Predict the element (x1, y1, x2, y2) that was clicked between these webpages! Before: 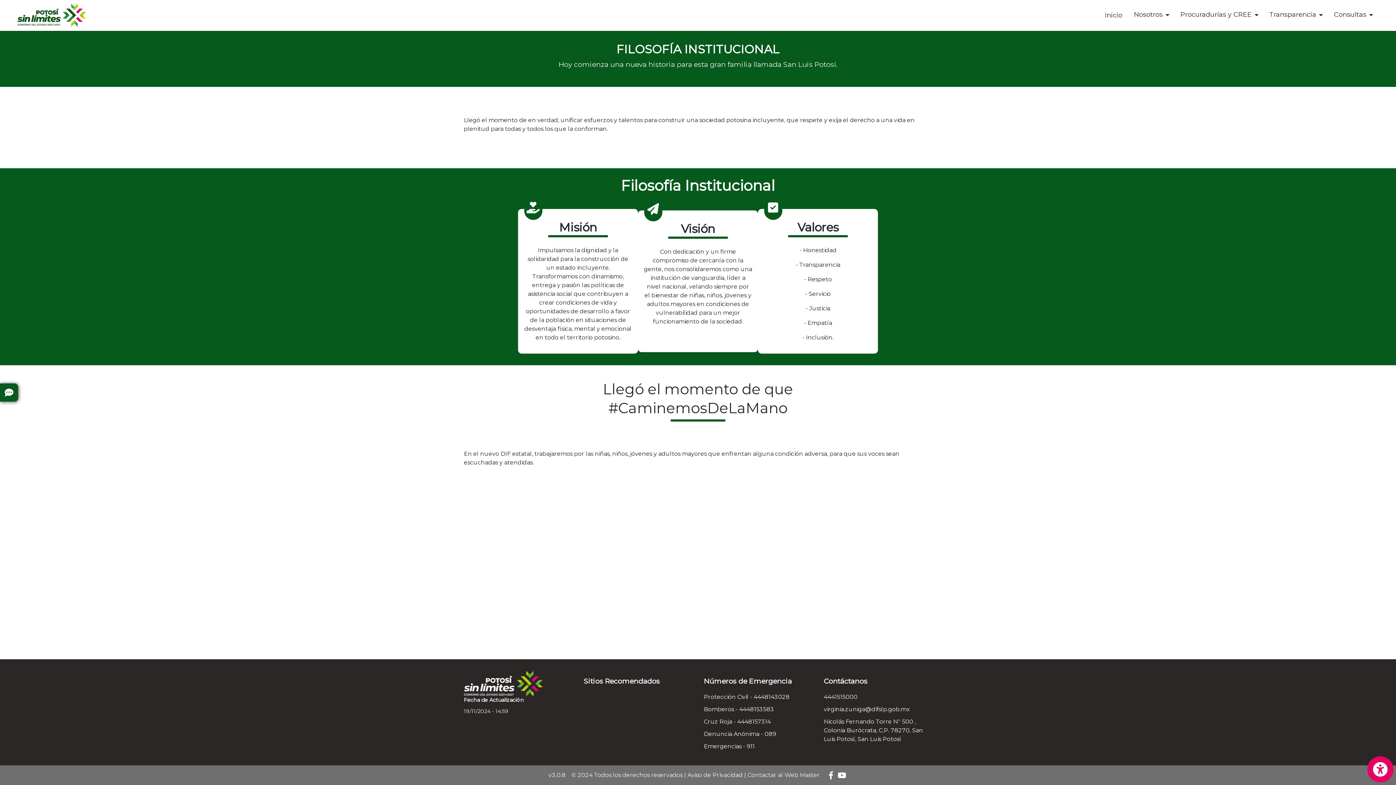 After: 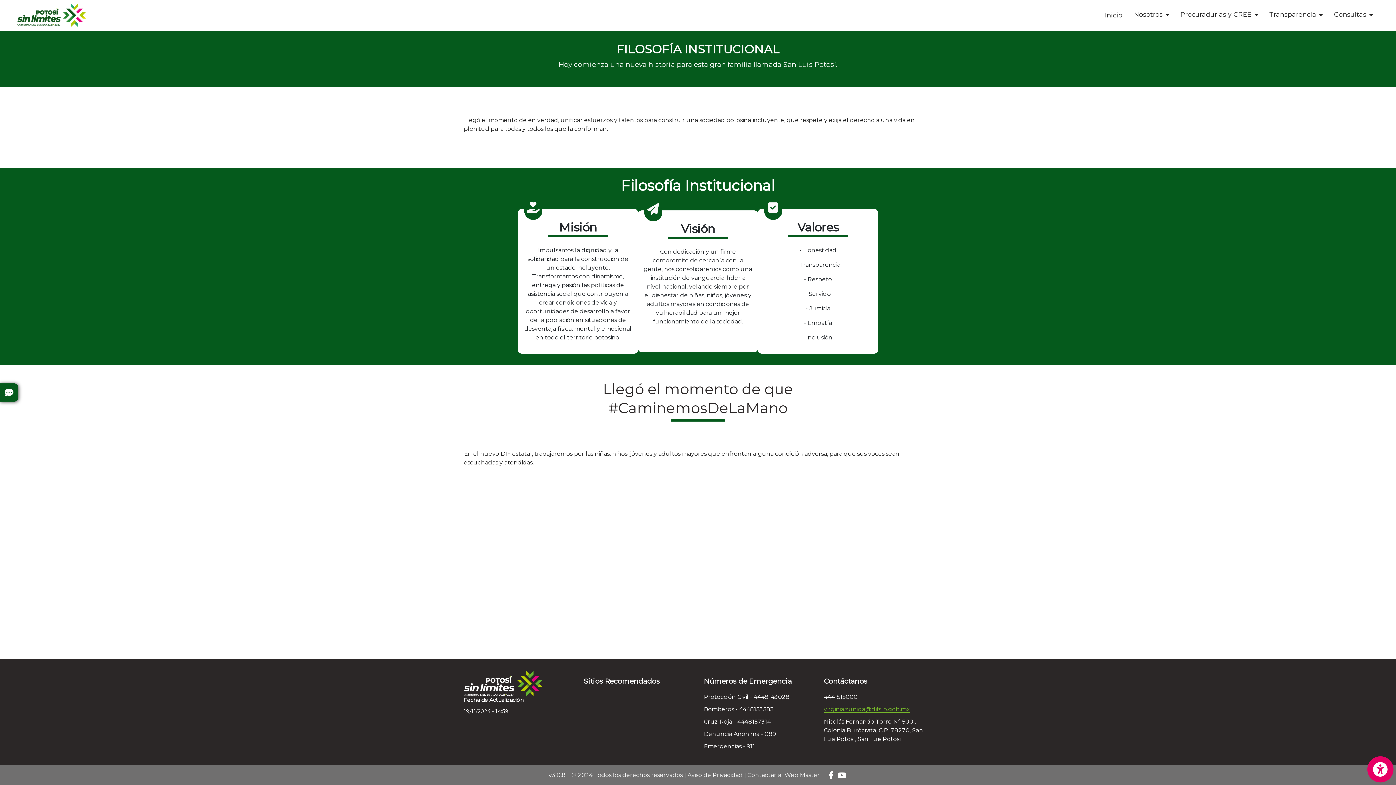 Action: label: virginia.zuniga@difslp.gob.mx bbox: (824, 706, 910, 713)